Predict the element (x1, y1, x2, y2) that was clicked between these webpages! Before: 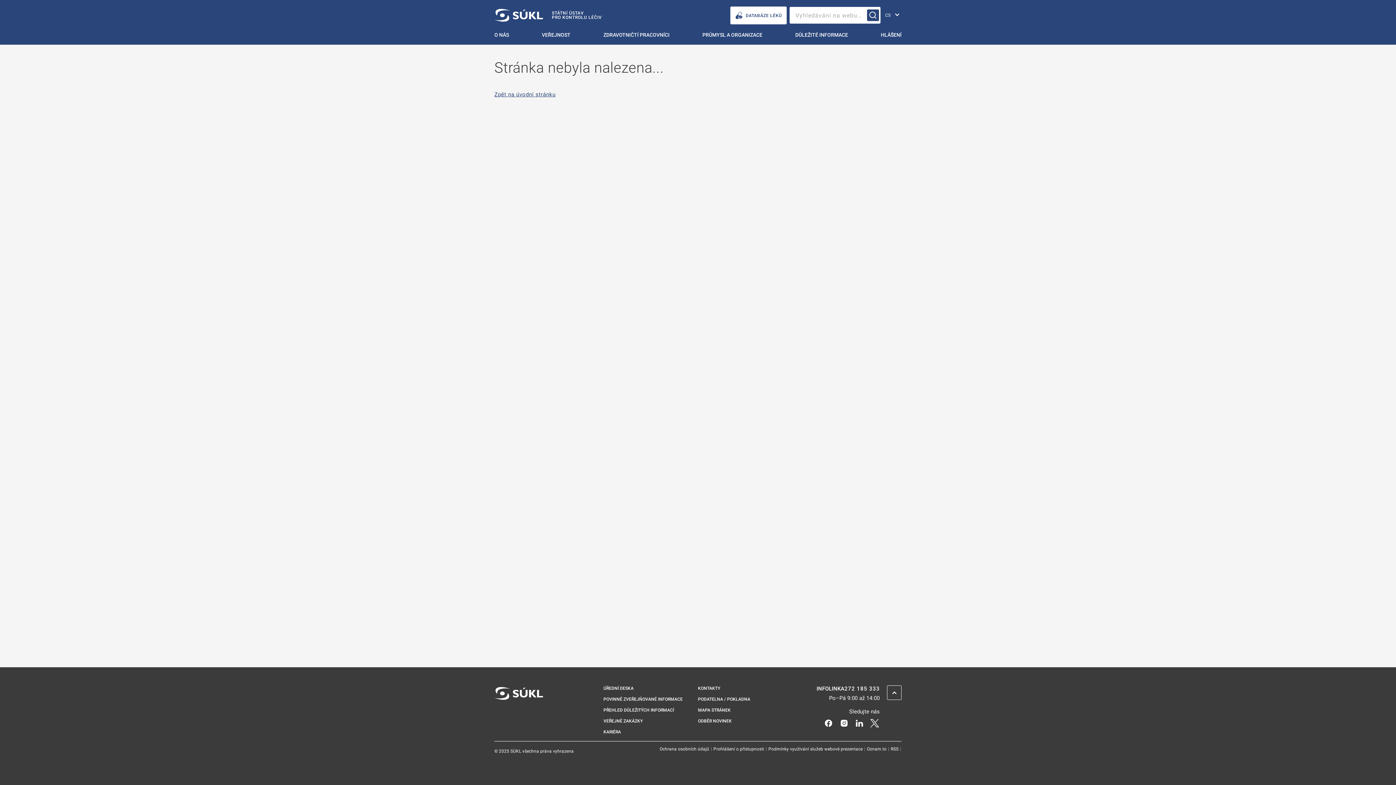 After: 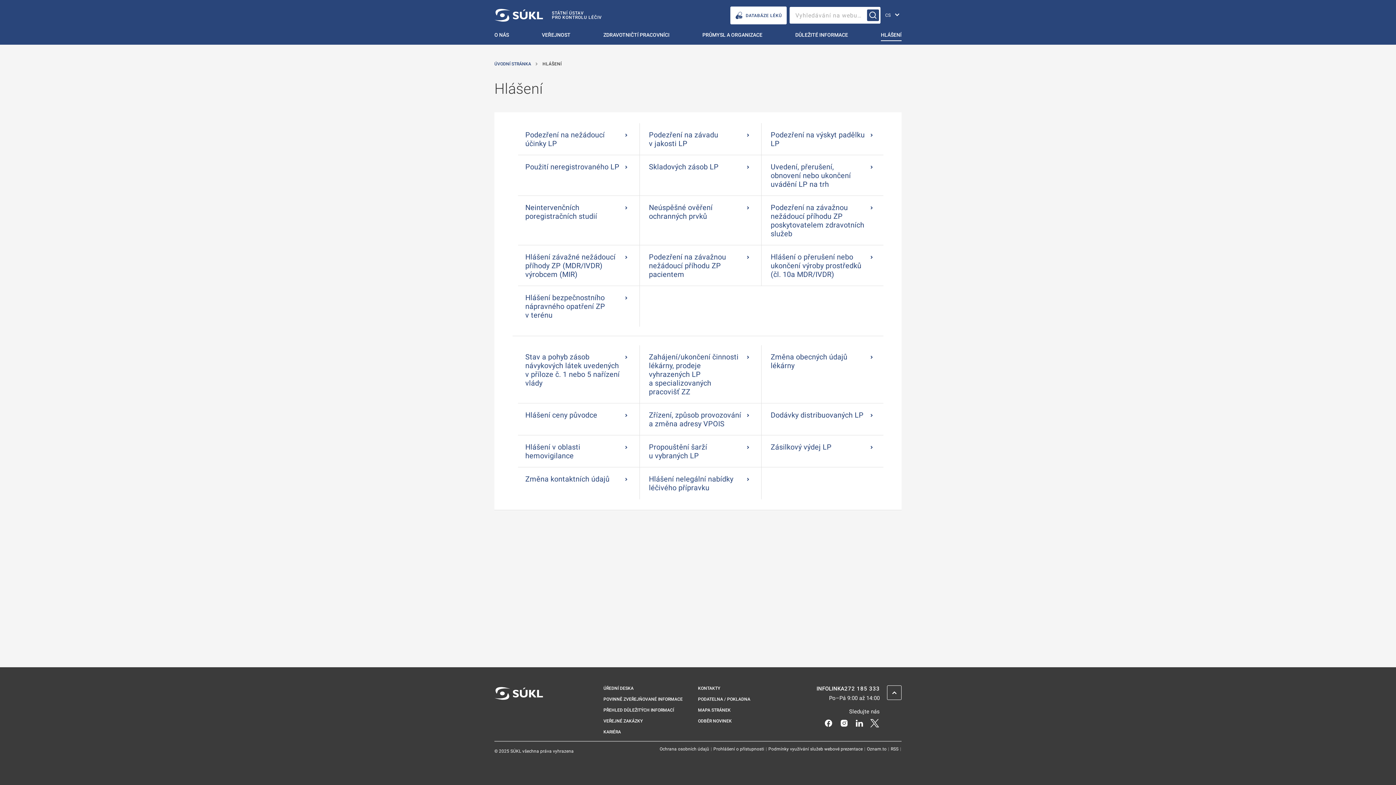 Action: bbox: (875, 30, 907, 44) label: Hlášení